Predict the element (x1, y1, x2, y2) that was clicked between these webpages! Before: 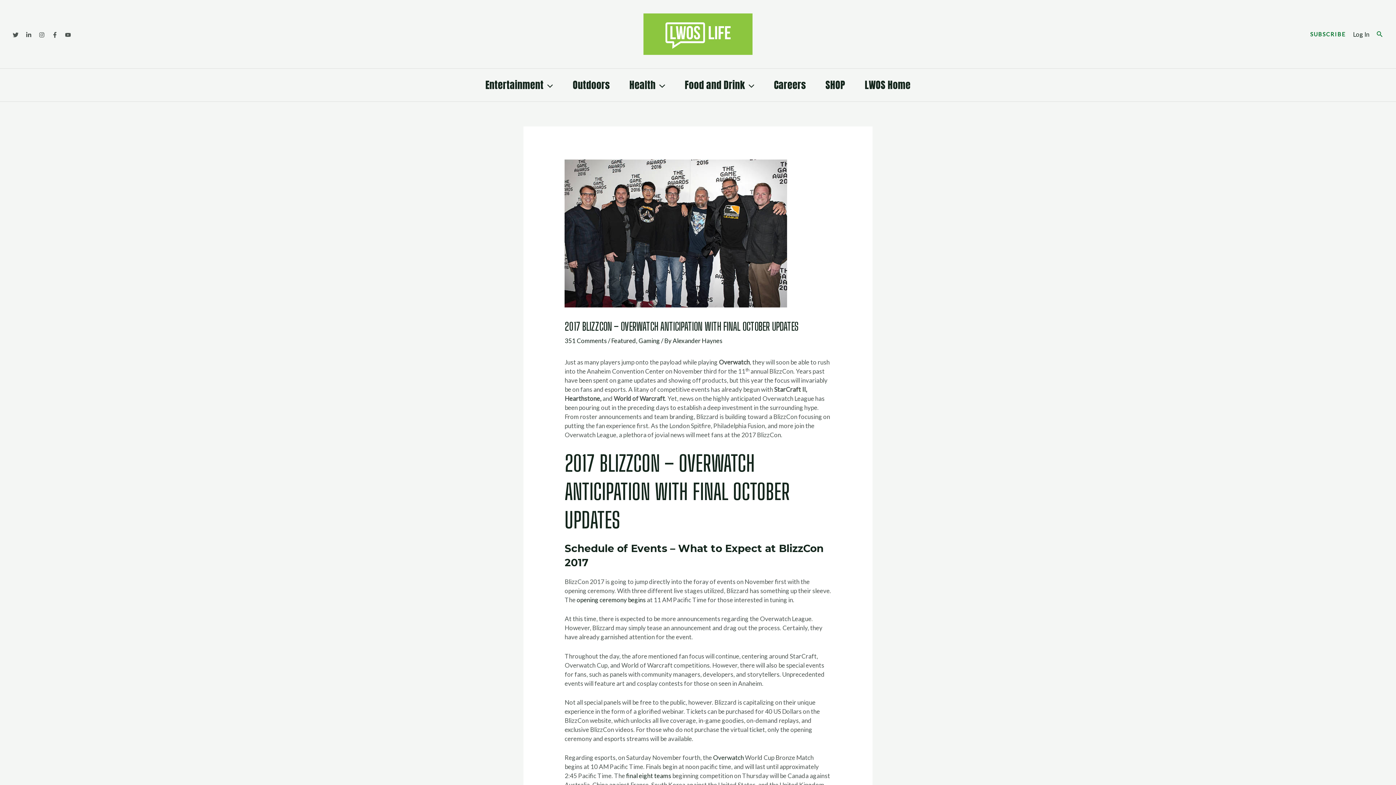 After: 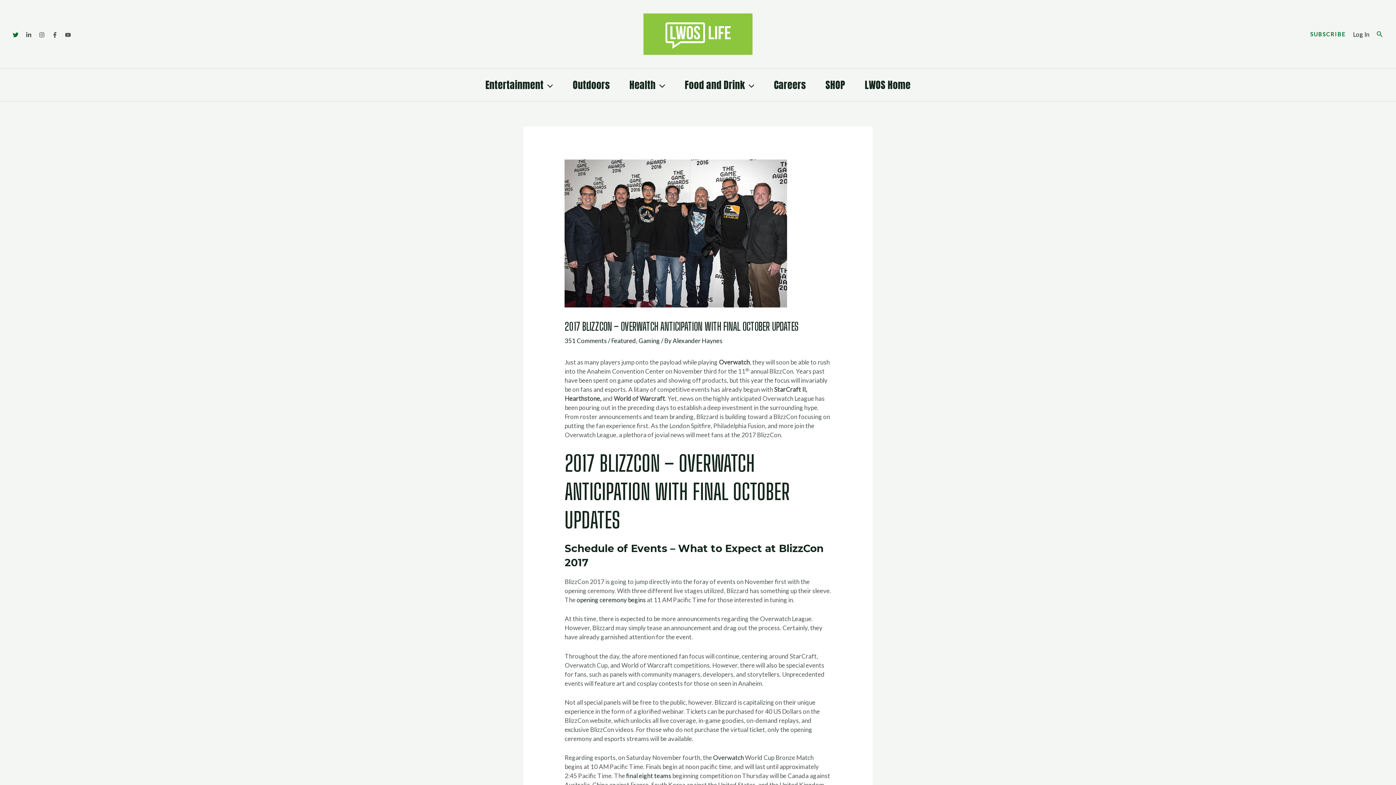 Action: bbox: (12, 32, 18, 37) label: Twitter